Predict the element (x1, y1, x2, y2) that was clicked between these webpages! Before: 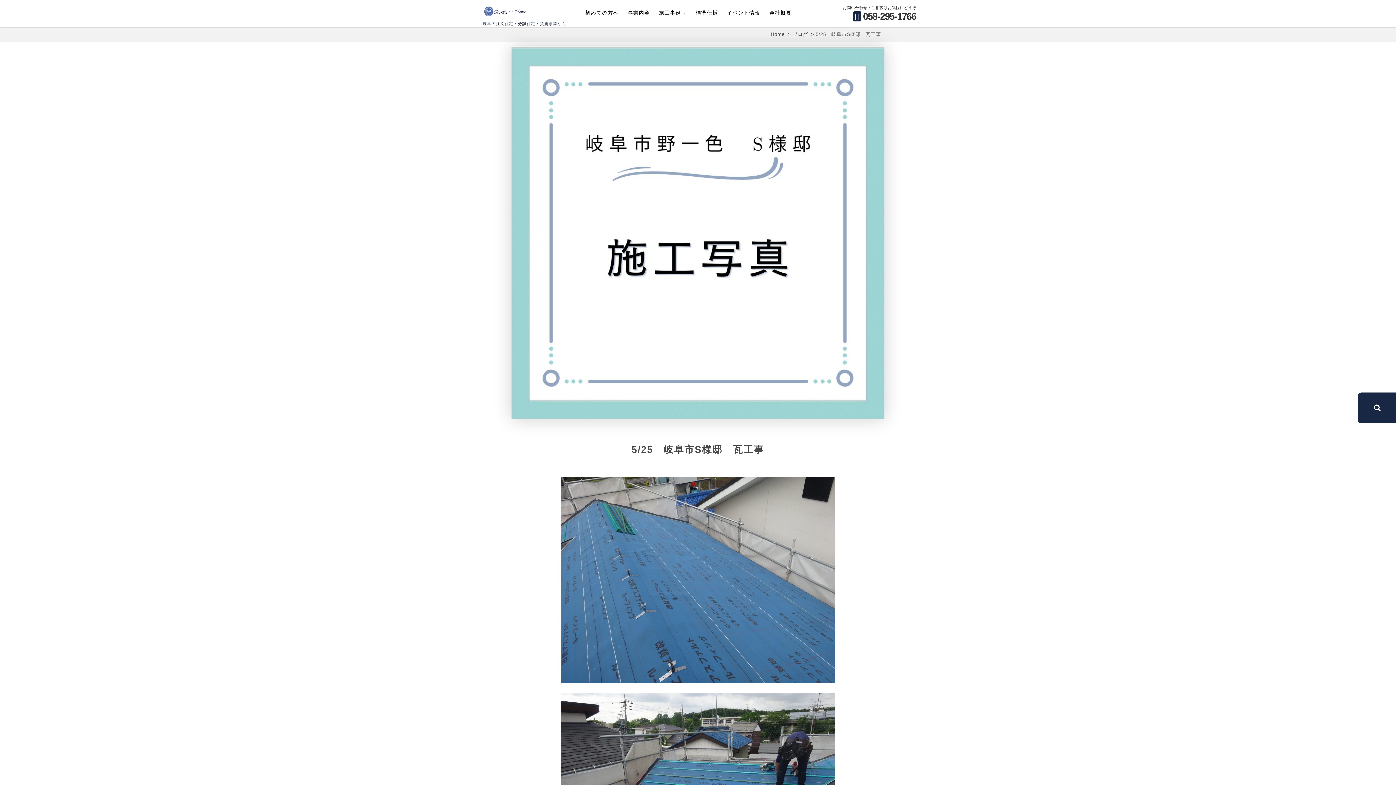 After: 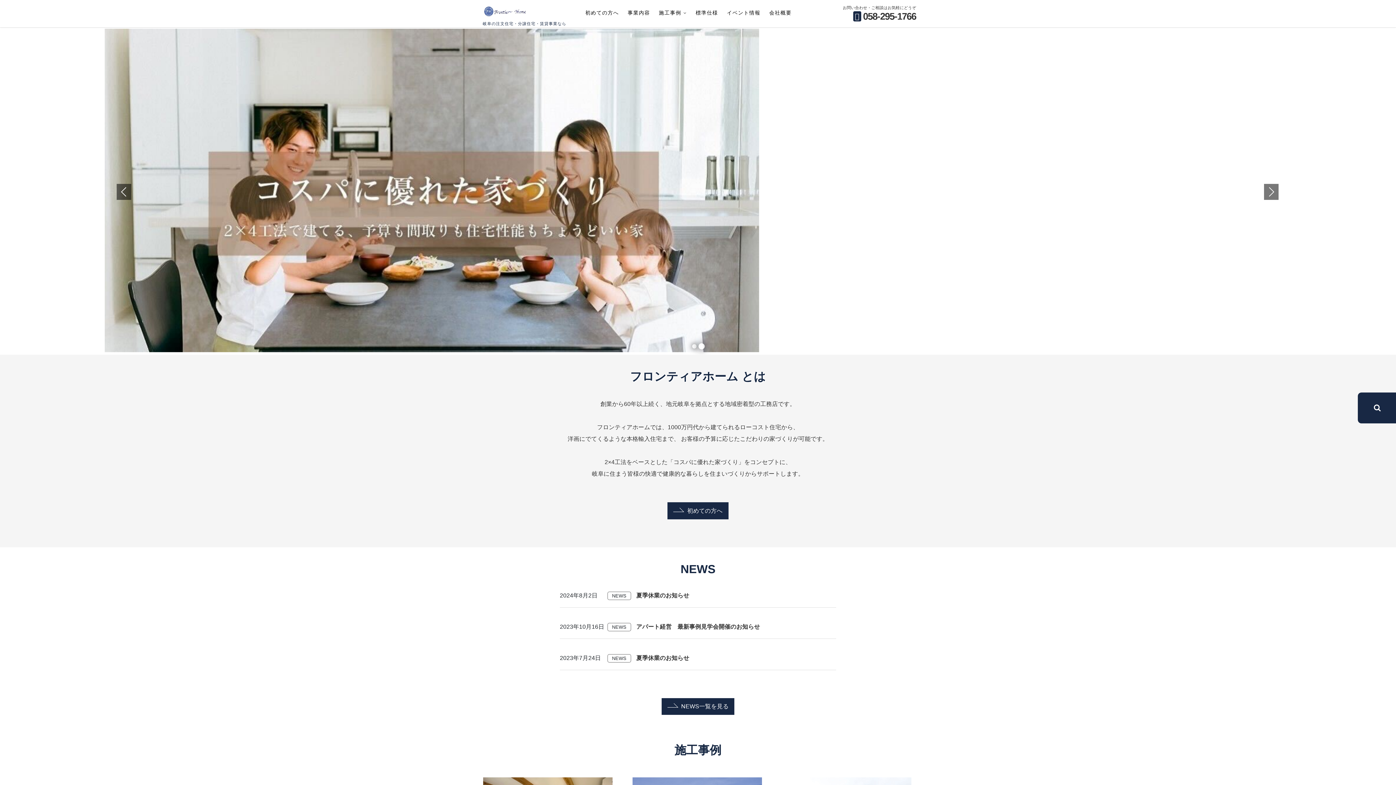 Action: bbox: (482, 5, 573, 20)